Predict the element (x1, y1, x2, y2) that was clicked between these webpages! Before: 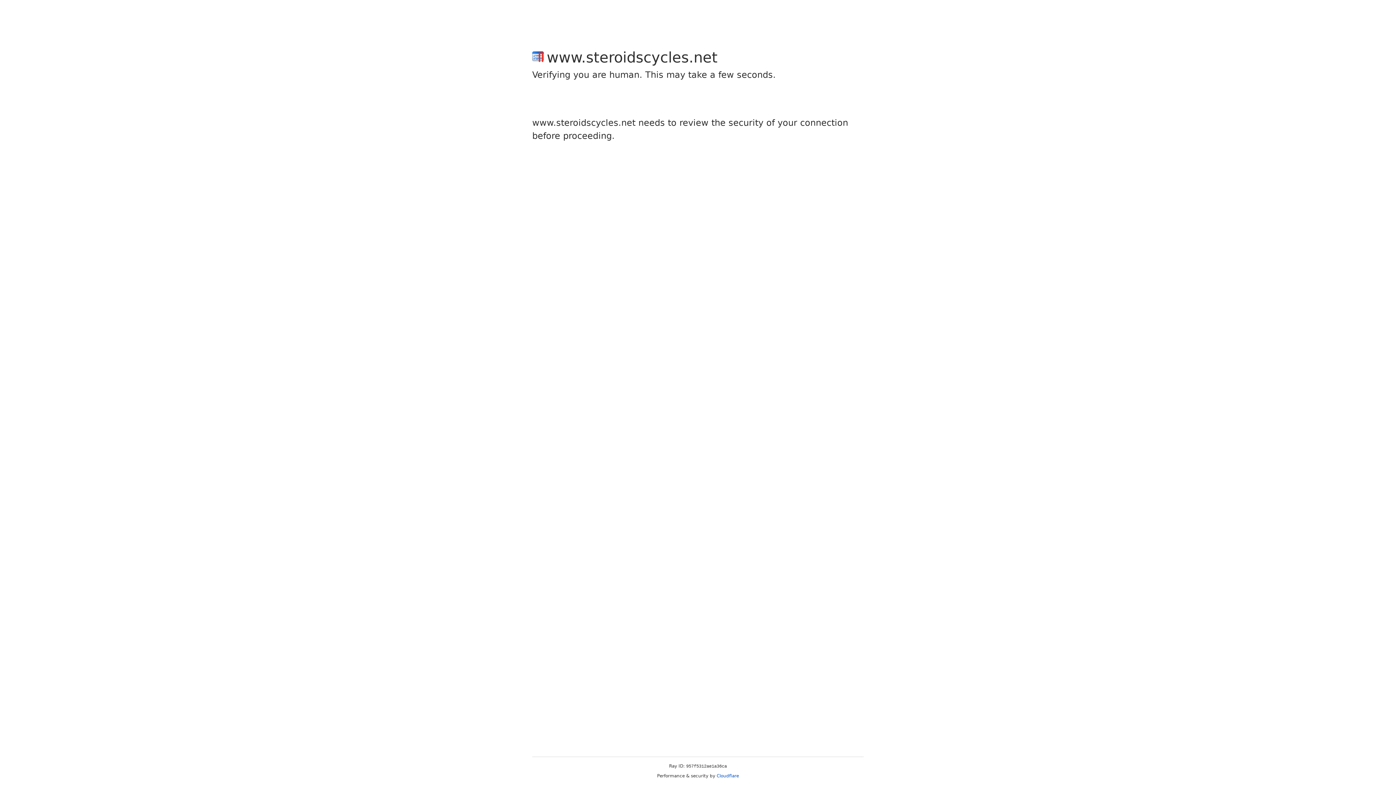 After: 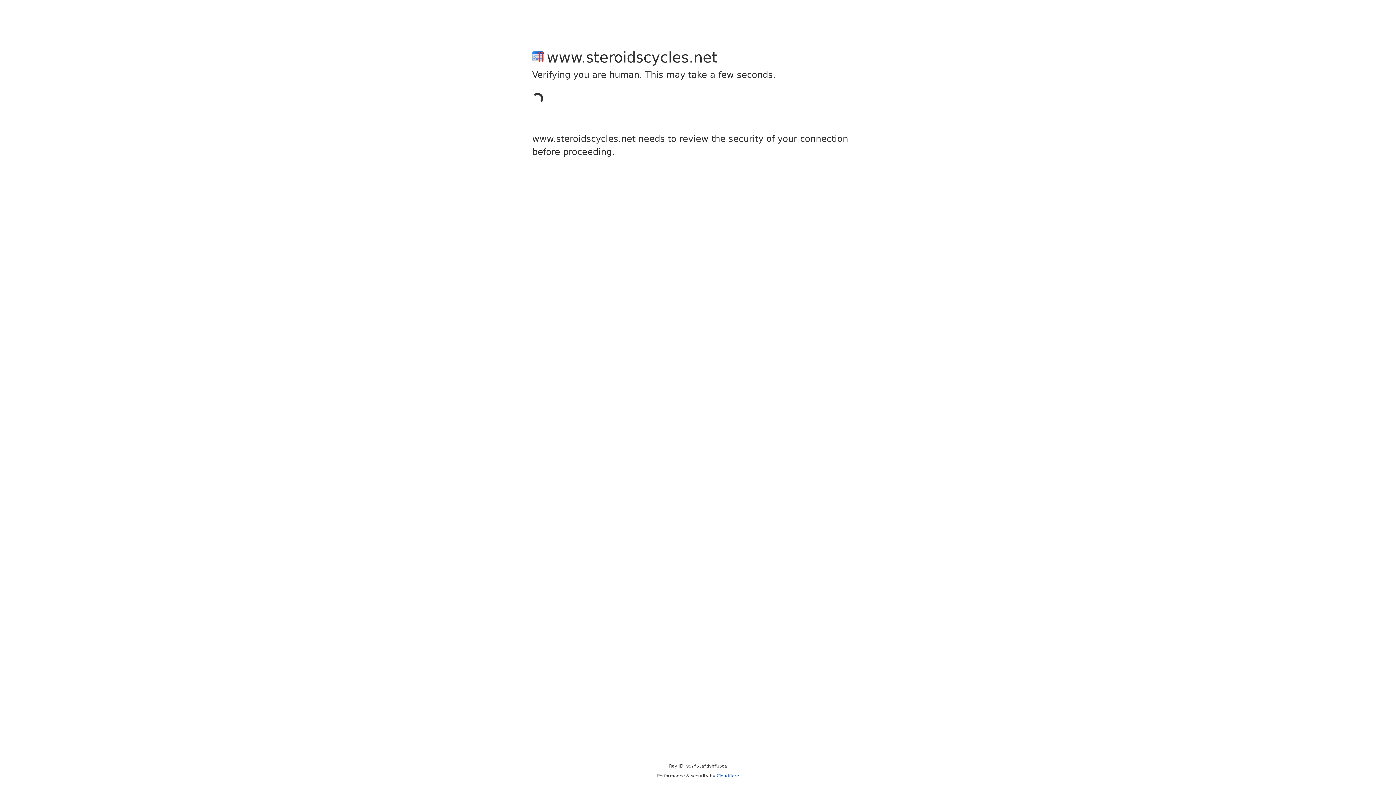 Action: label: Cloudflare bbox: (716, 773, 739, 778)